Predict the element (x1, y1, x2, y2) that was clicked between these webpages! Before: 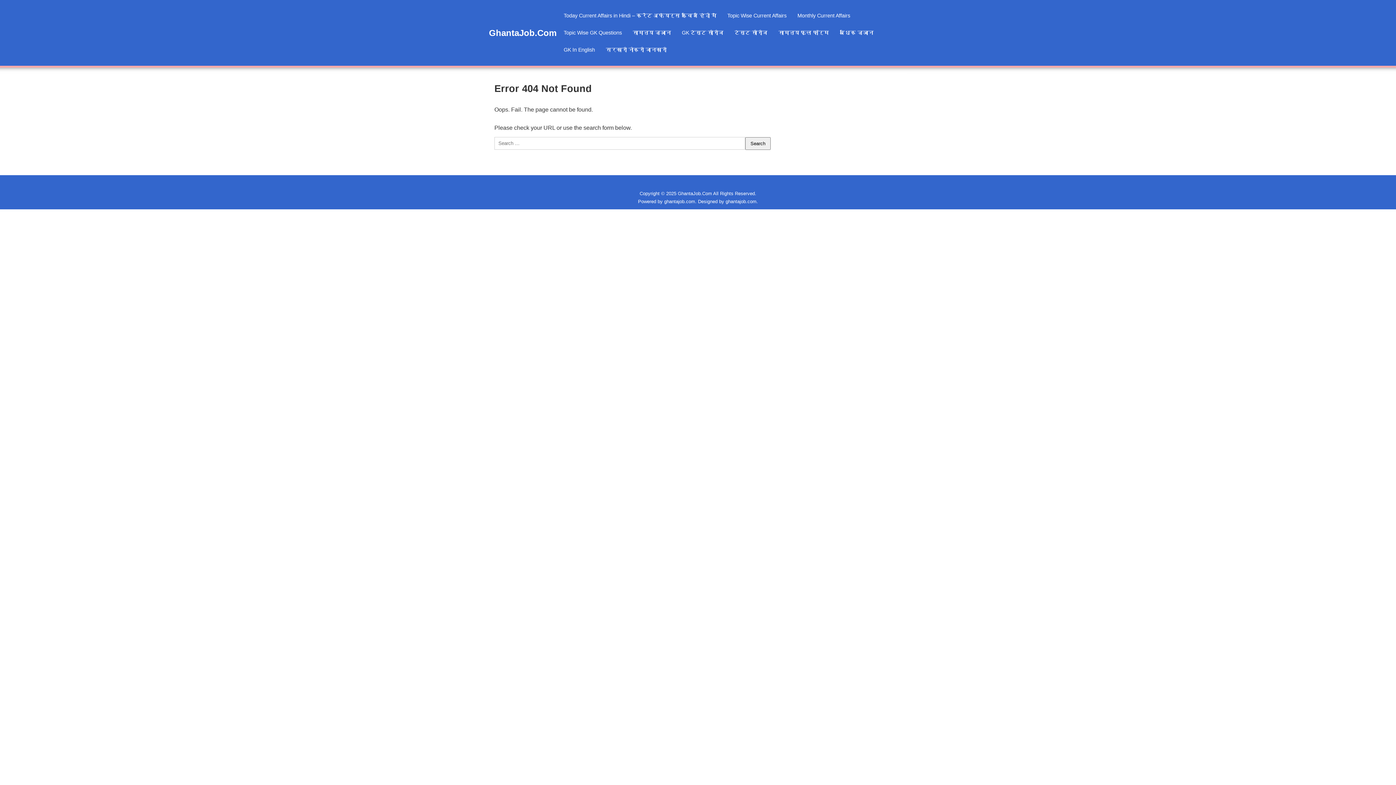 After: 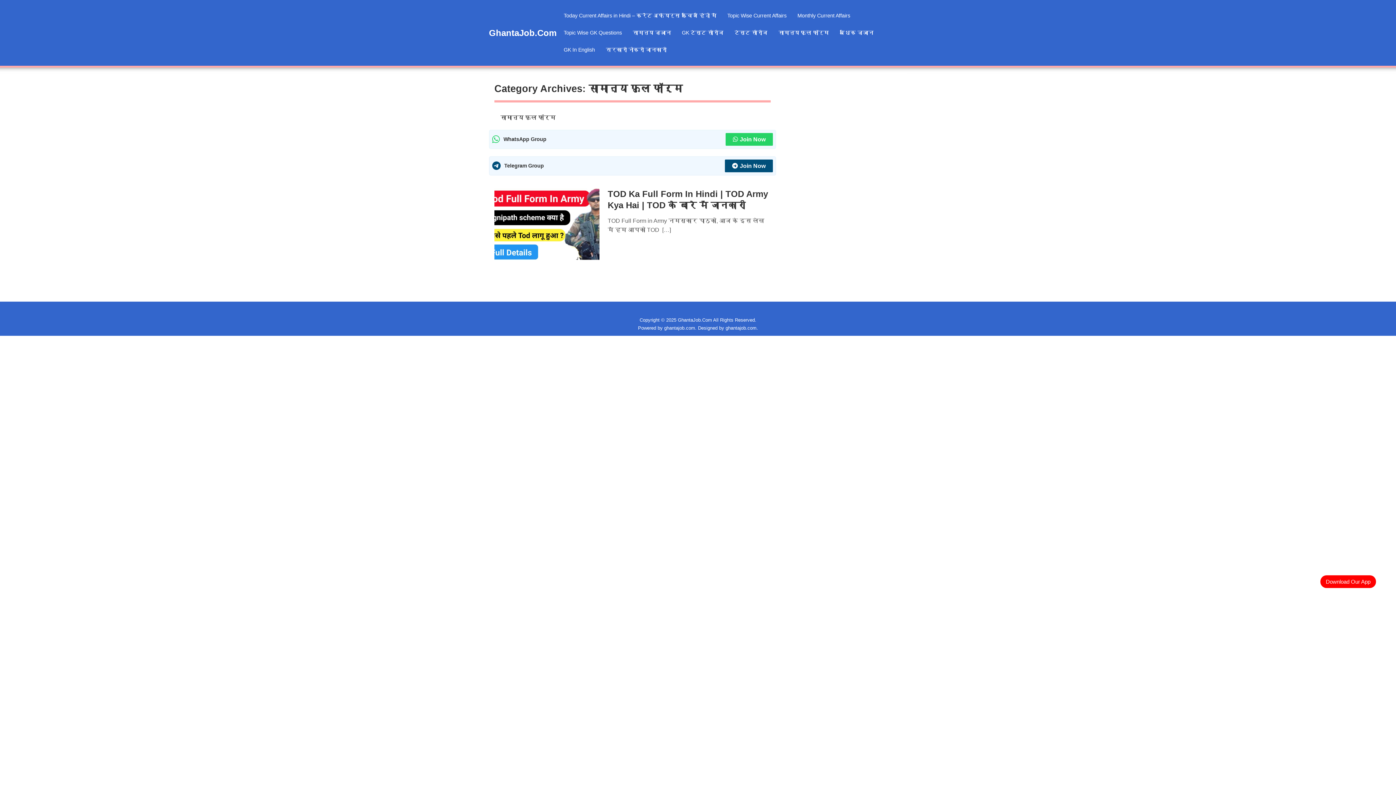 Action: label: सामान्य फुल फॉर्म bbox: (773, 24, 834, 41)